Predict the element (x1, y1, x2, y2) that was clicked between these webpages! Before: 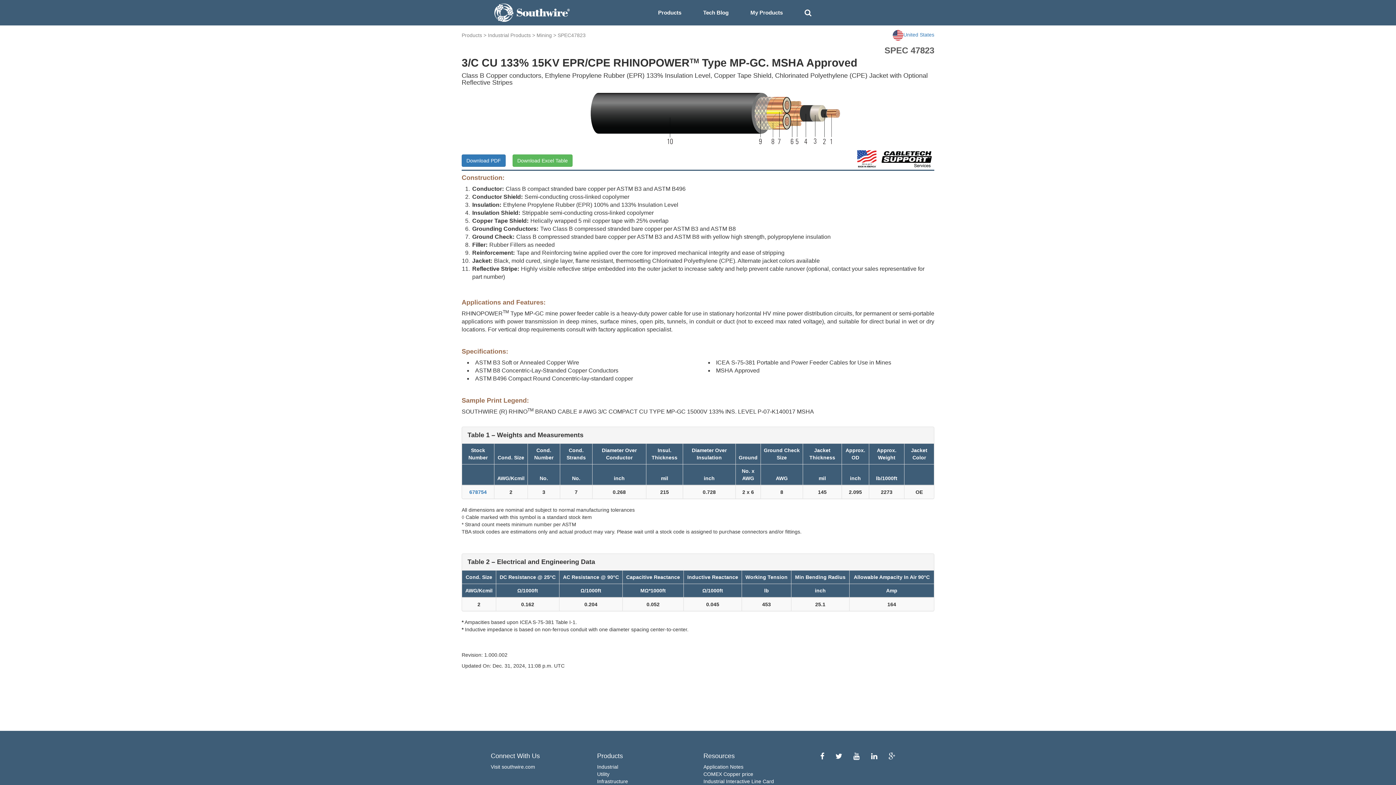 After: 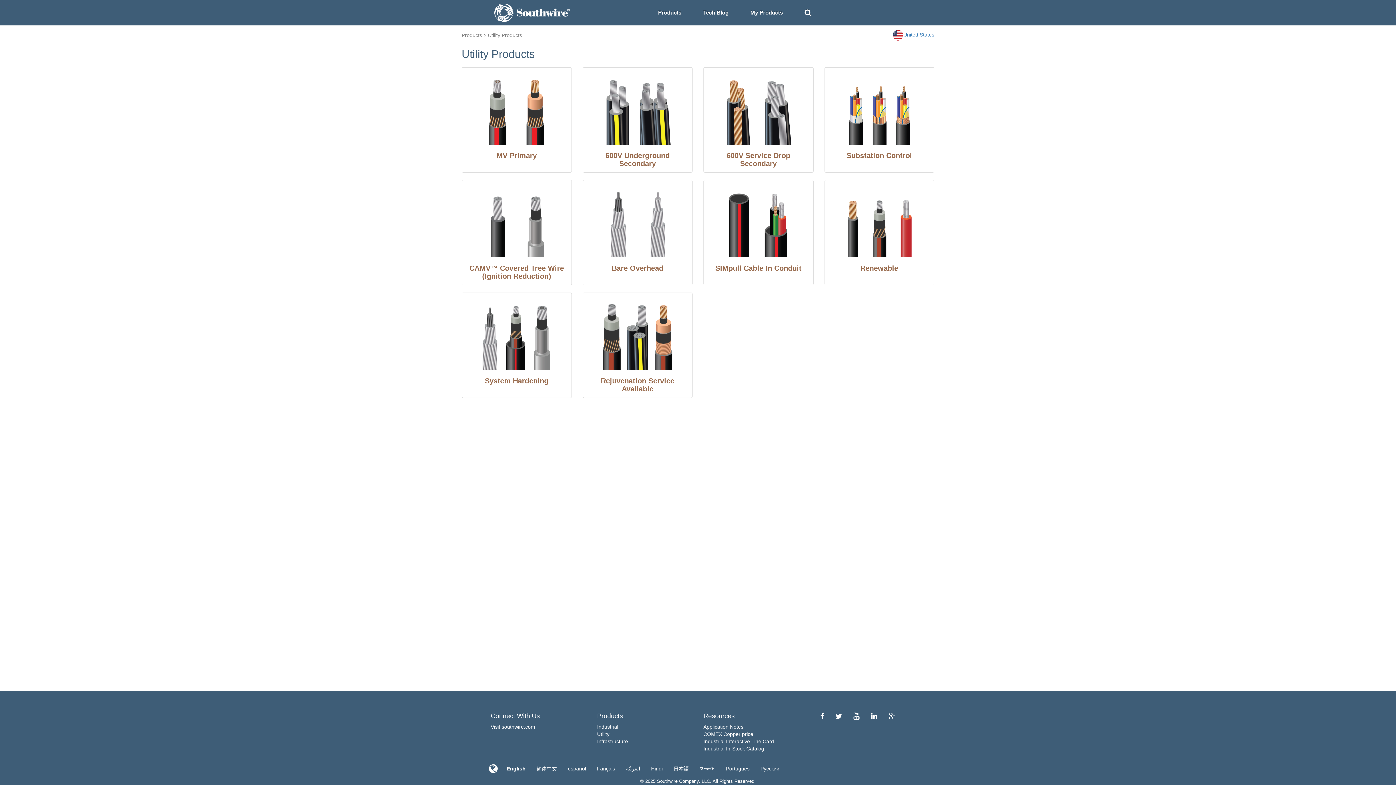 Action: label: Utility bbox: (597, 771, 609, 777)